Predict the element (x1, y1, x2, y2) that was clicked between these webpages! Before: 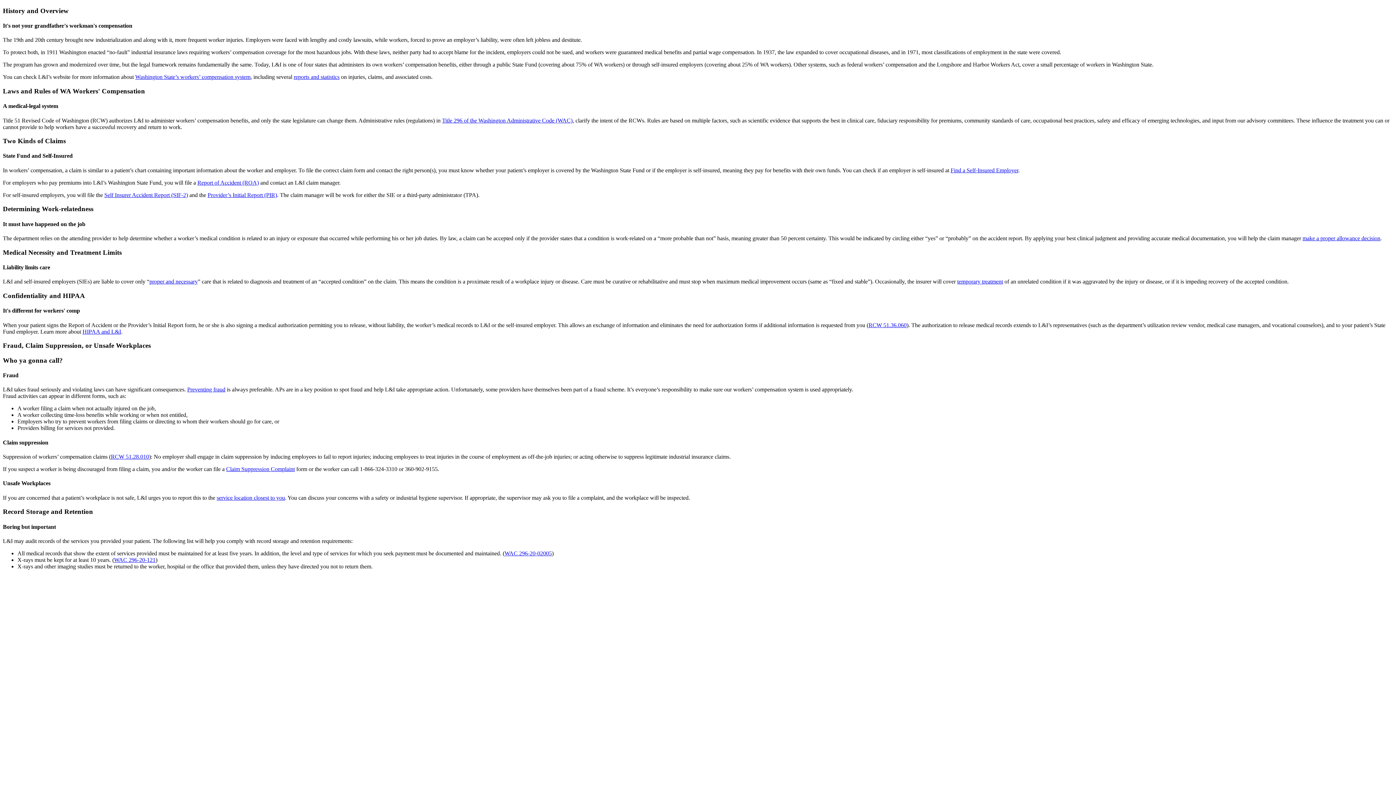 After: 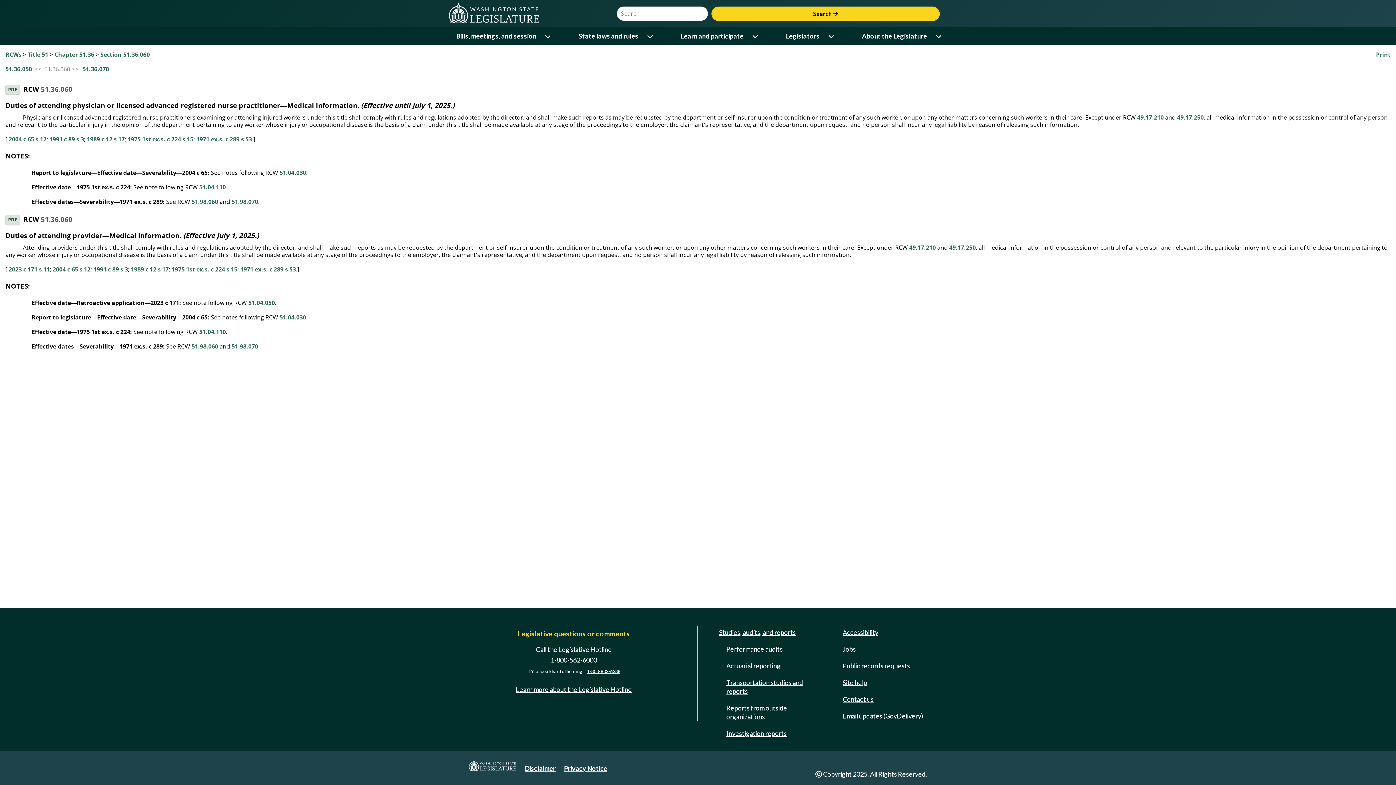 Action: bbox: (868, 322, 906, 328) label: RCW 51.36.060